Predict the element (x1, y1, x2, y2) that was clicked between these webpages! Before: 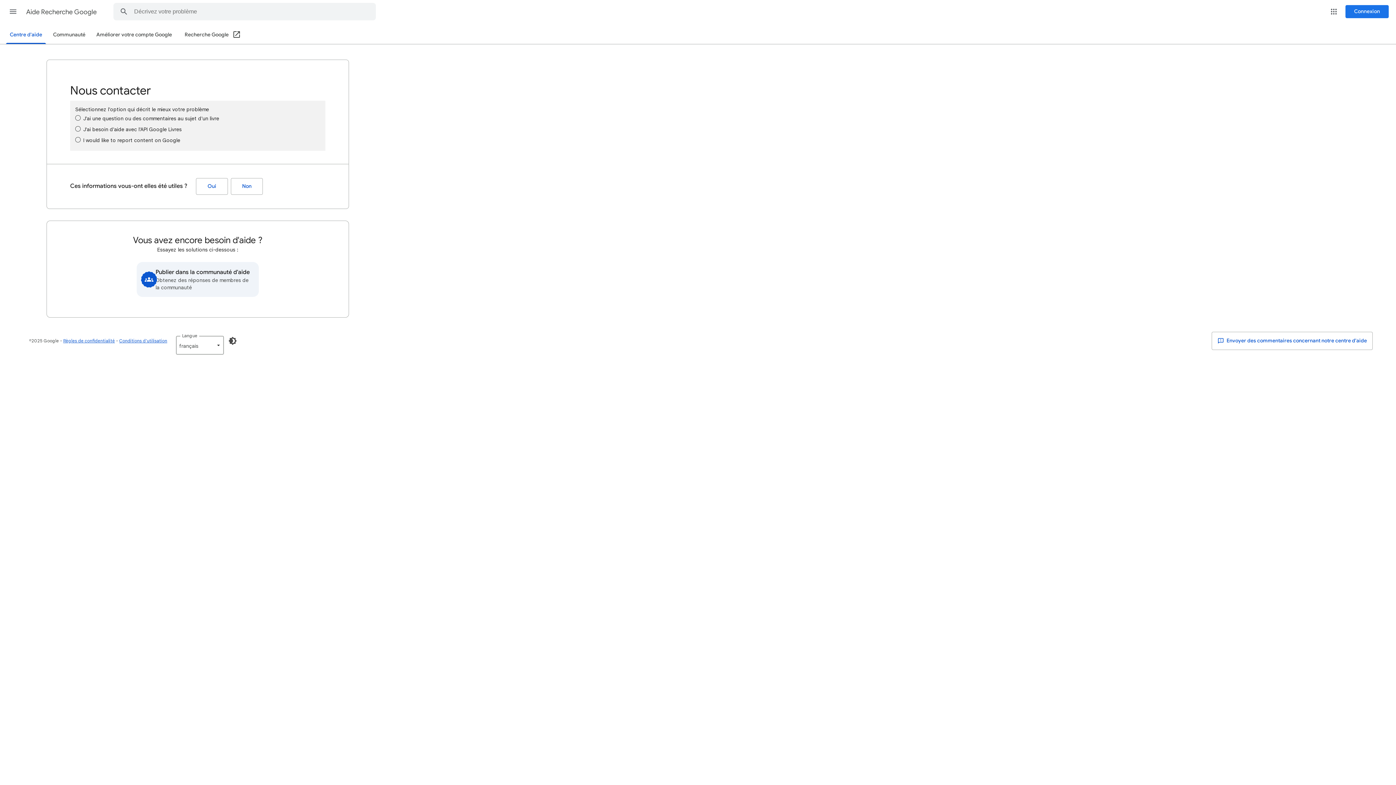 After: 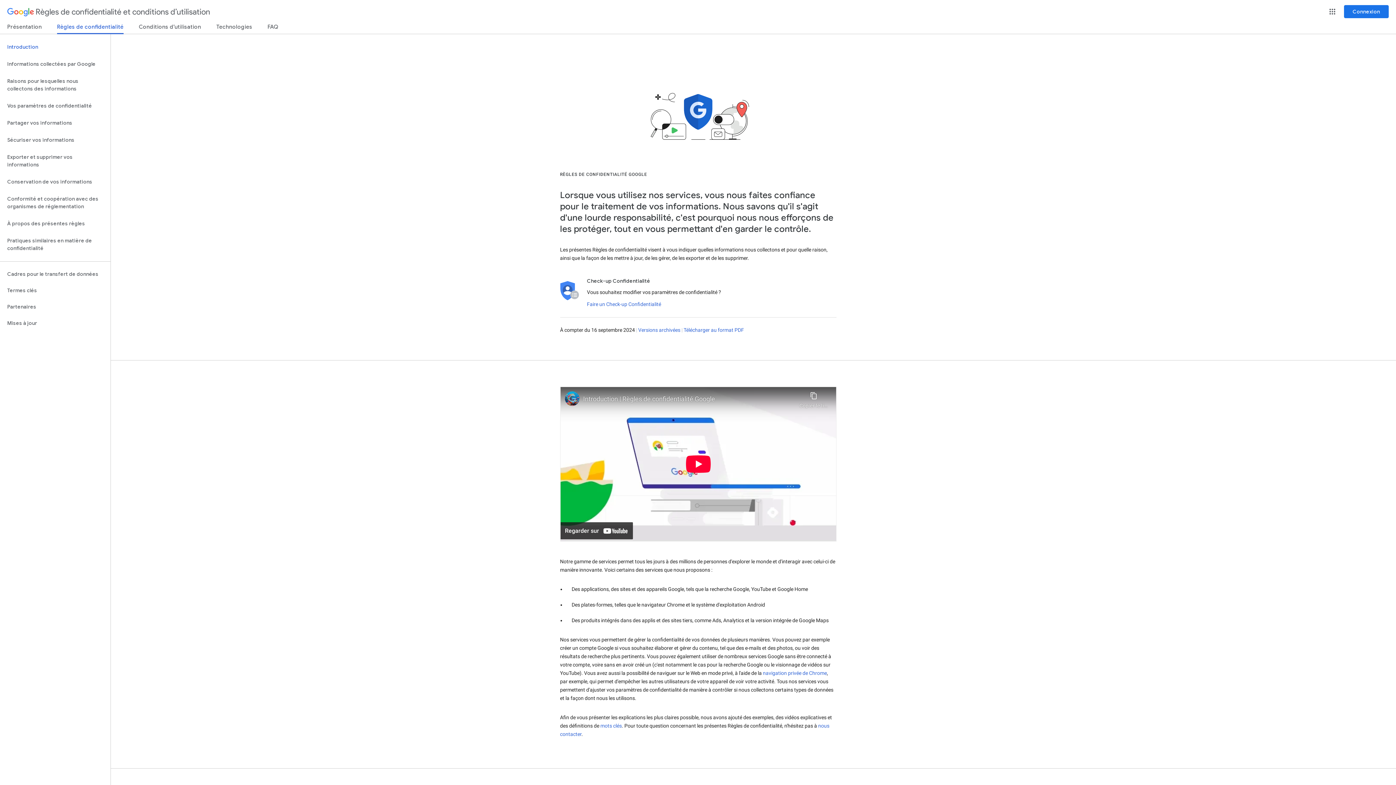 Action: bbox: (63, 338, 114, 343) label: Règles de confidentialité